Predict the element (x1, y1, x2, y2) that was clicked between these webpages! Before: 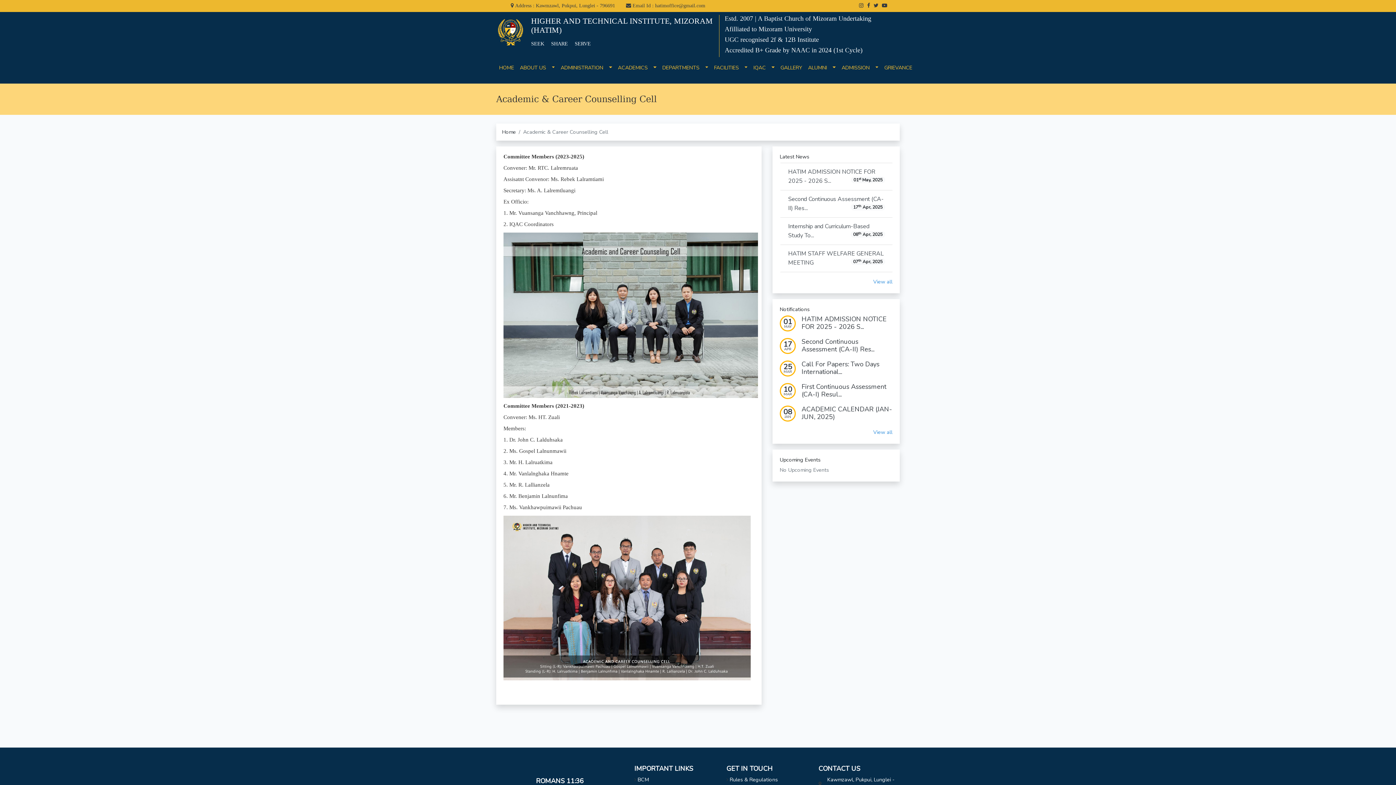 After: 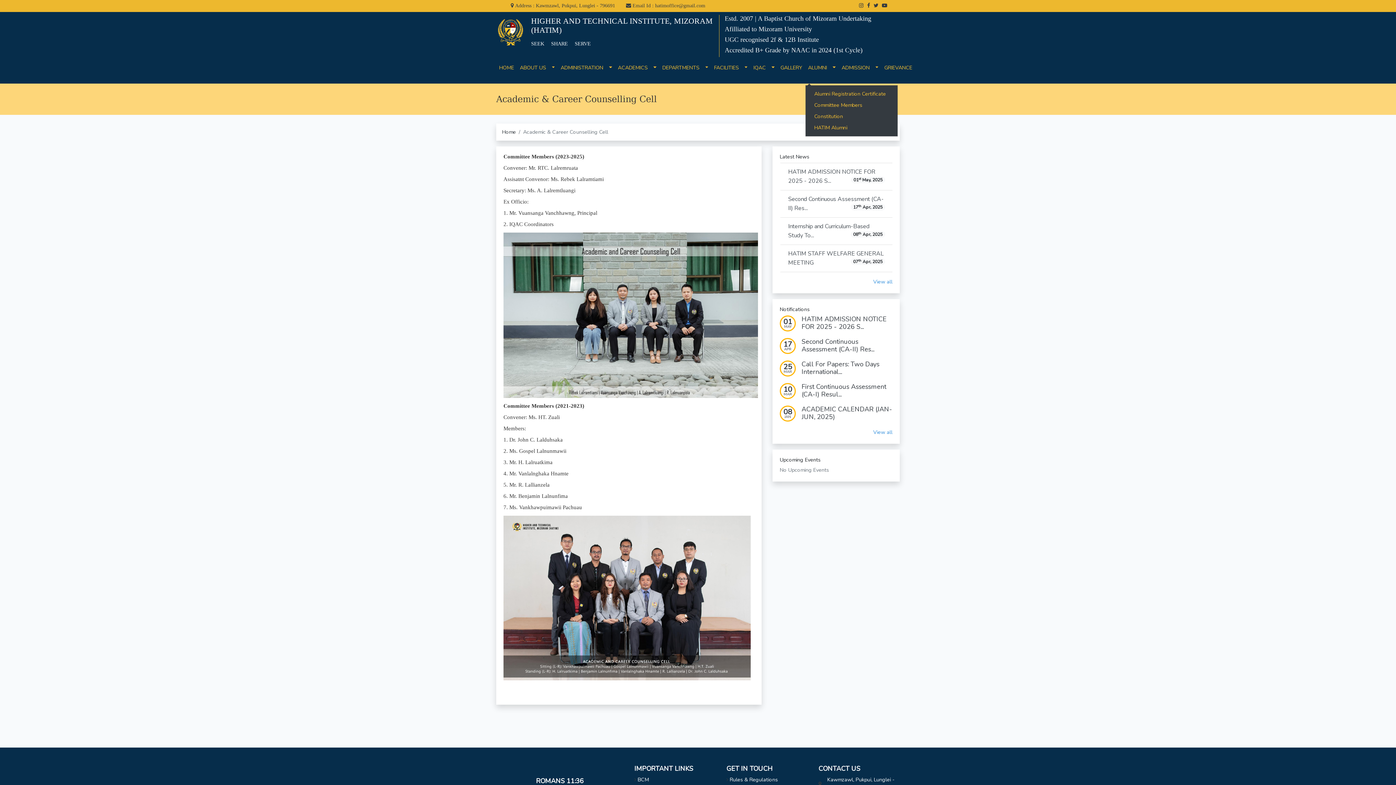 Action: label: ALUMNI    bbox: (805, 62, 838, 72)